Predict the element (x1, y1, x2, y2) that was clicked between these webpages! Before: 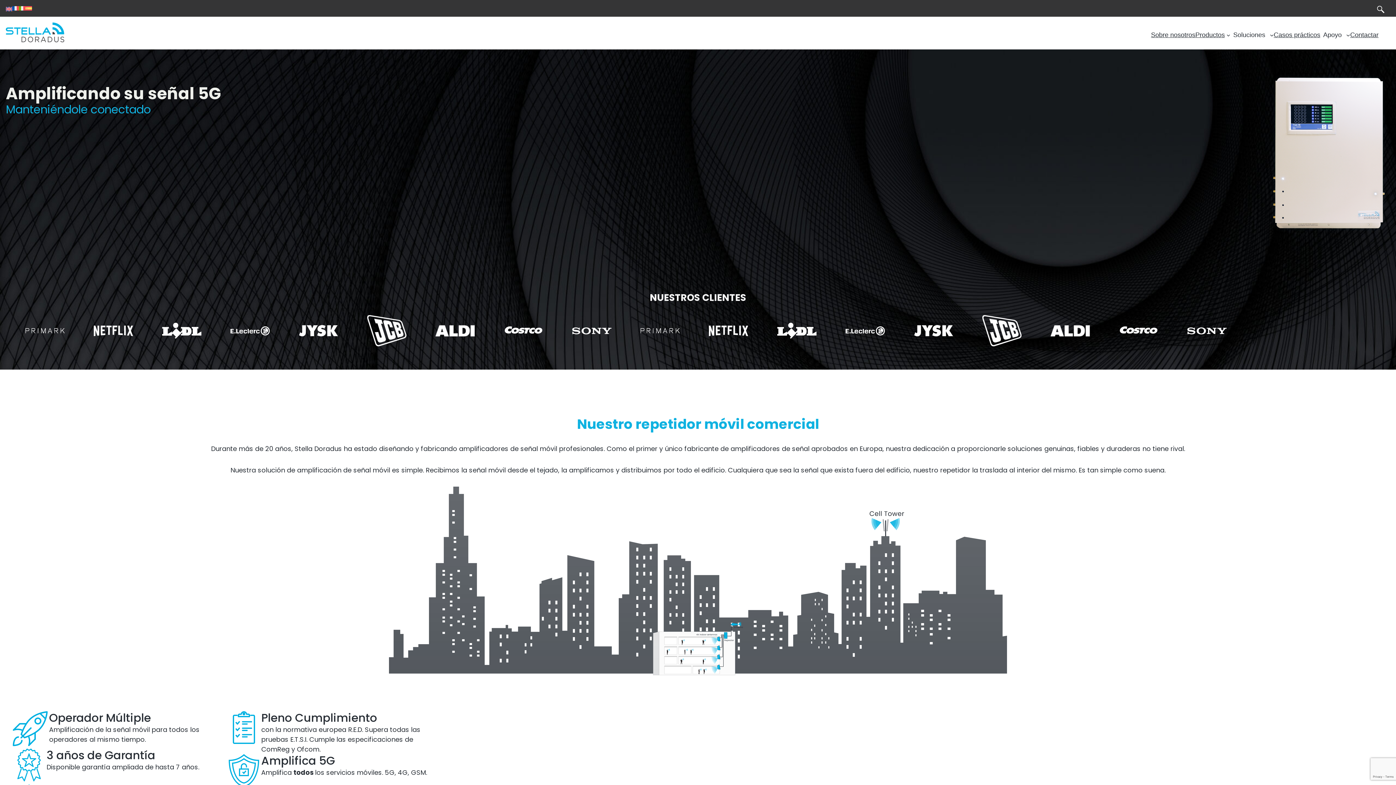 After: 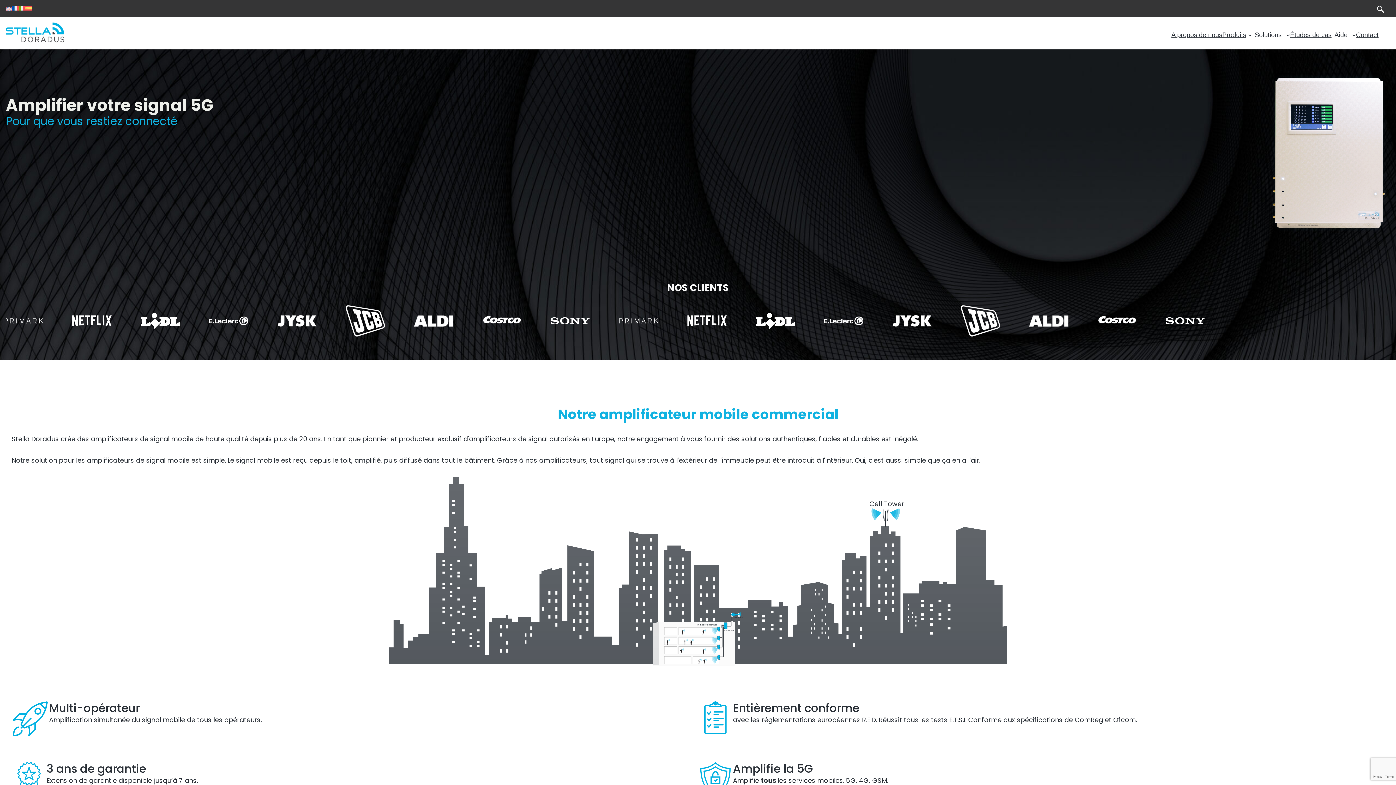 Action: bbox: (12, 4, 18, 11)